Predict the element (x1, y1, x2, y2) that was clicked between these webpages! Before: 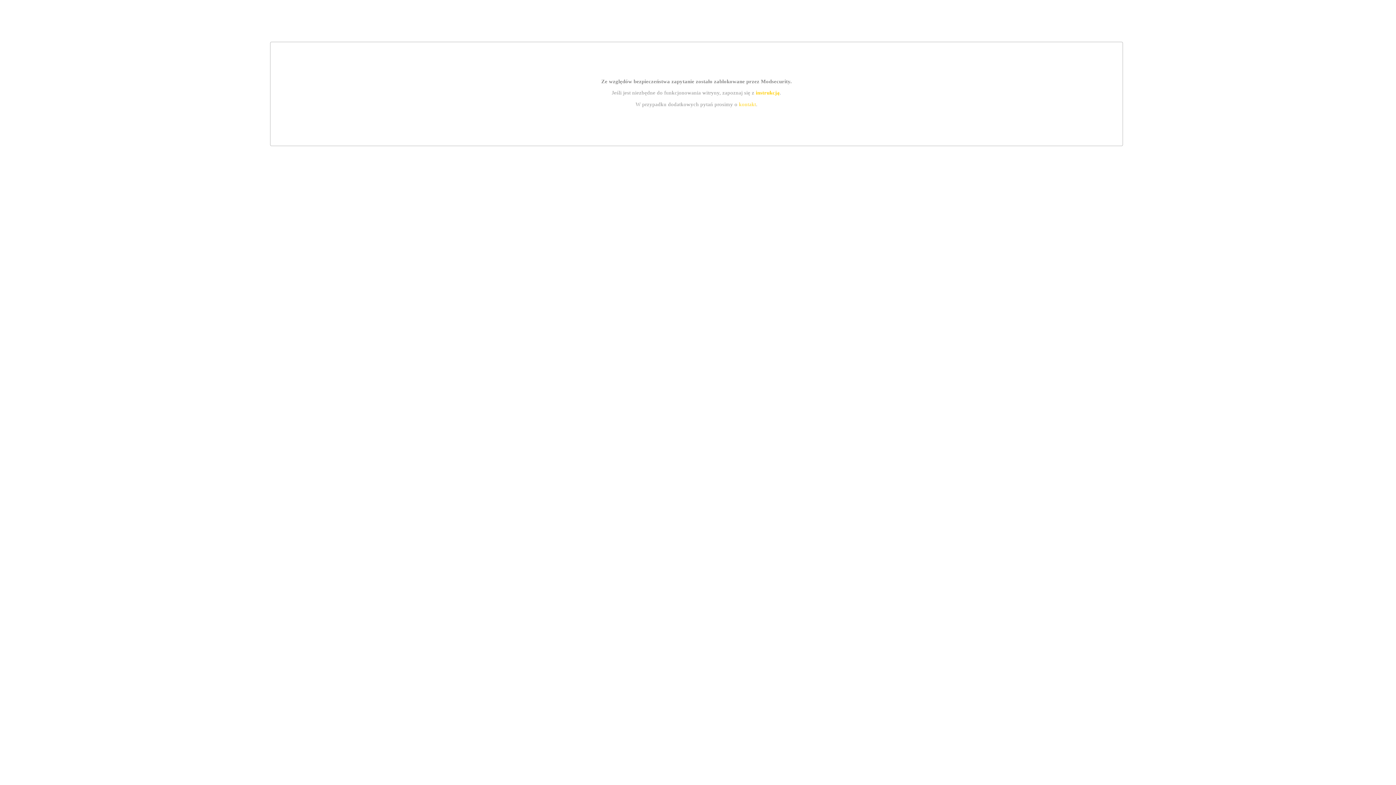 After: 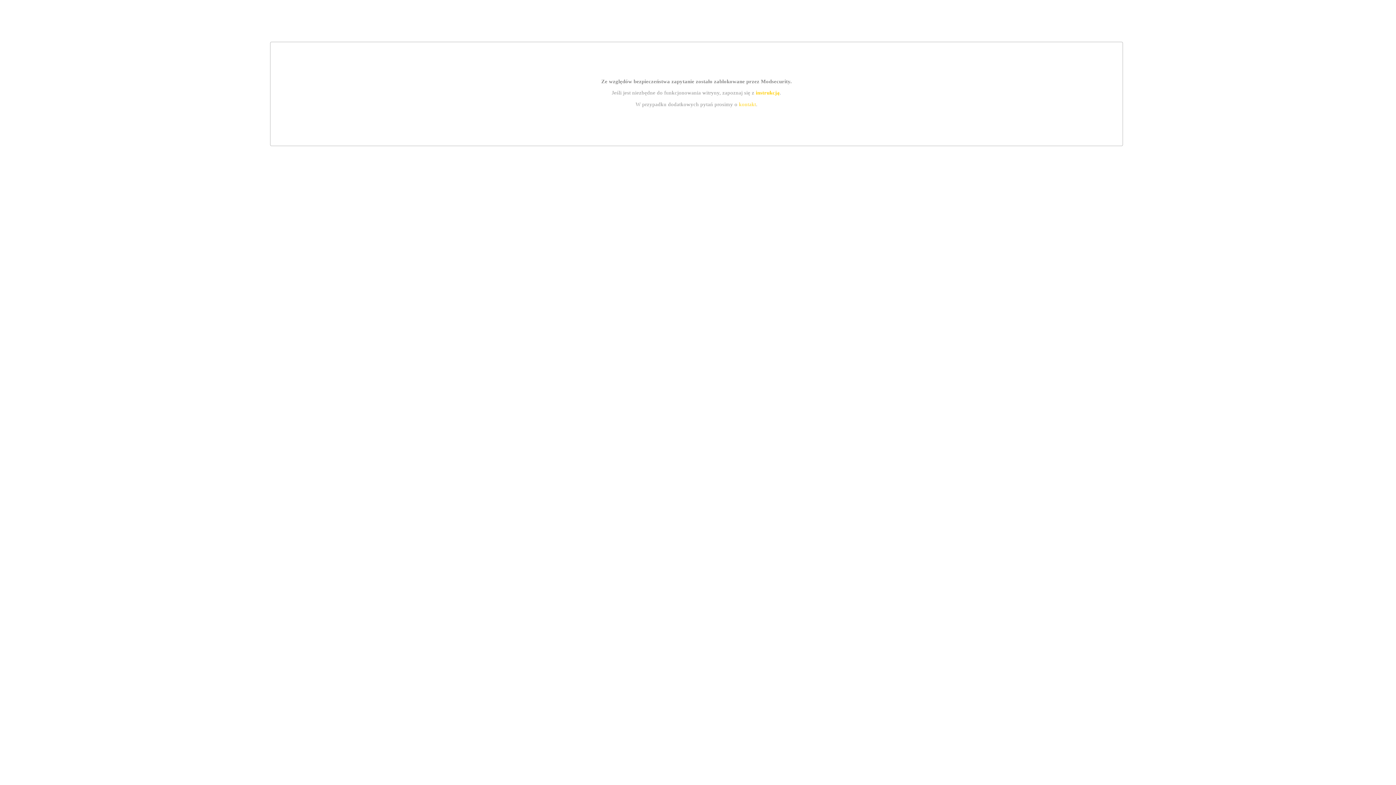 Action: bbox: (739, 101, 756, 107) label: kontakt